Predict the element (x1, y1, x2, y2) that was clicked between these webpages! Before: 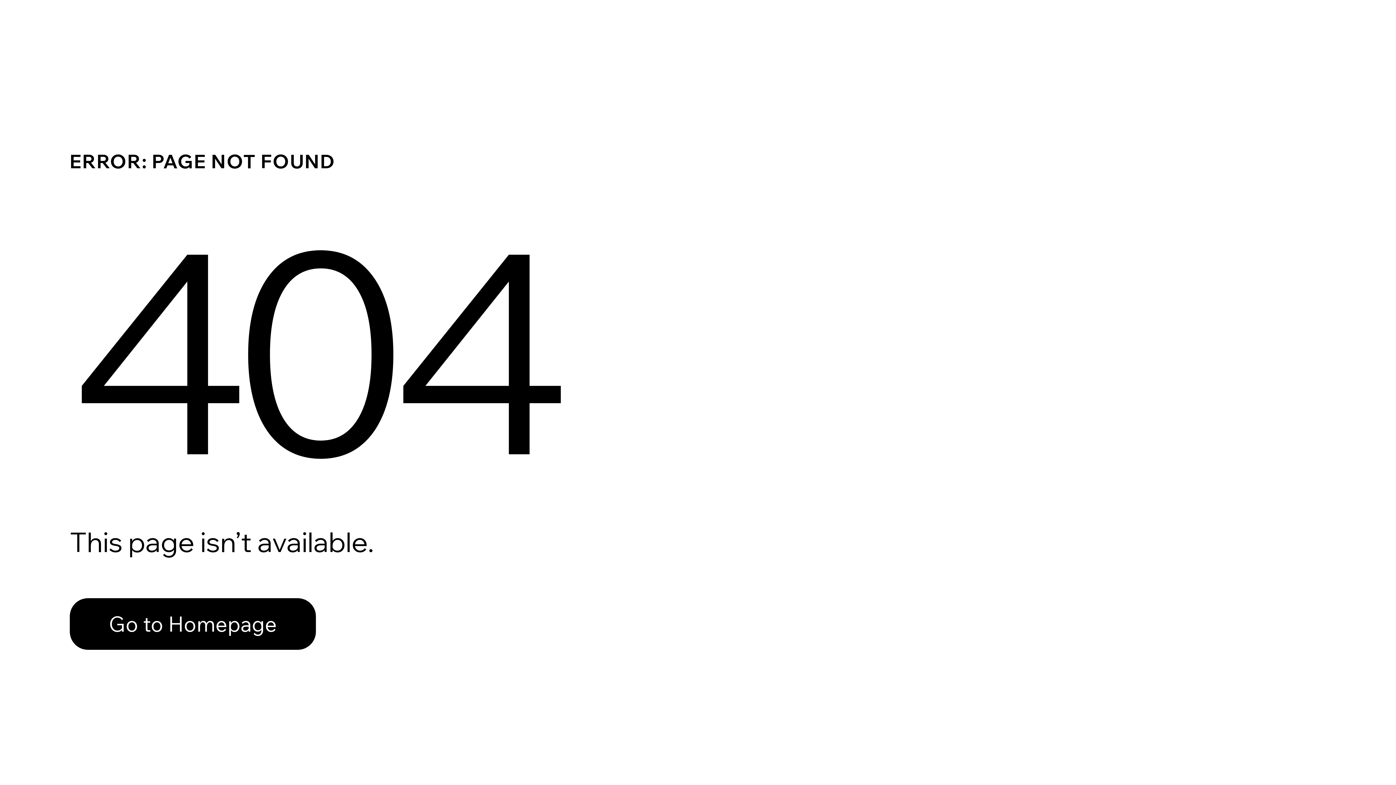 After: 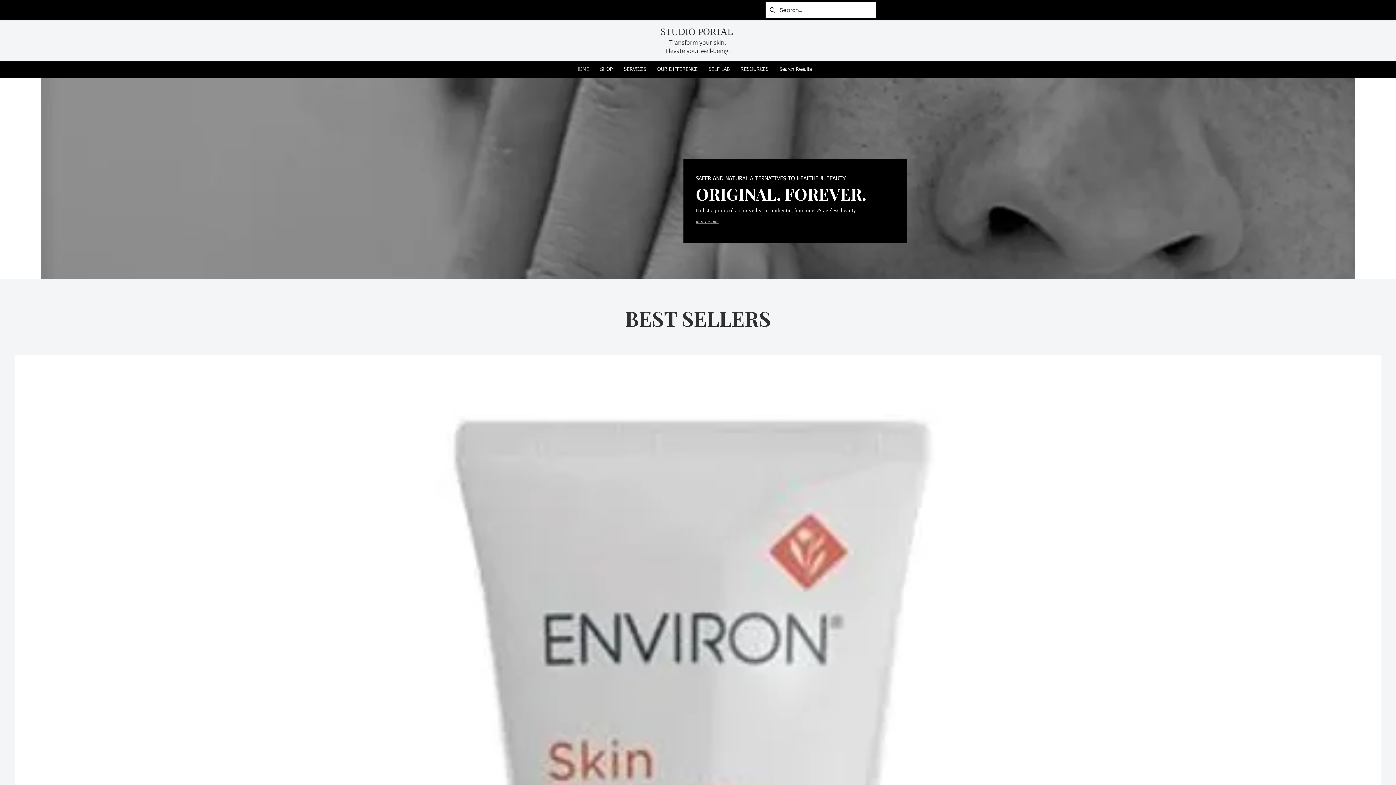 Action: bbox: (69, 598, 316, 650) label: Go to Homepage